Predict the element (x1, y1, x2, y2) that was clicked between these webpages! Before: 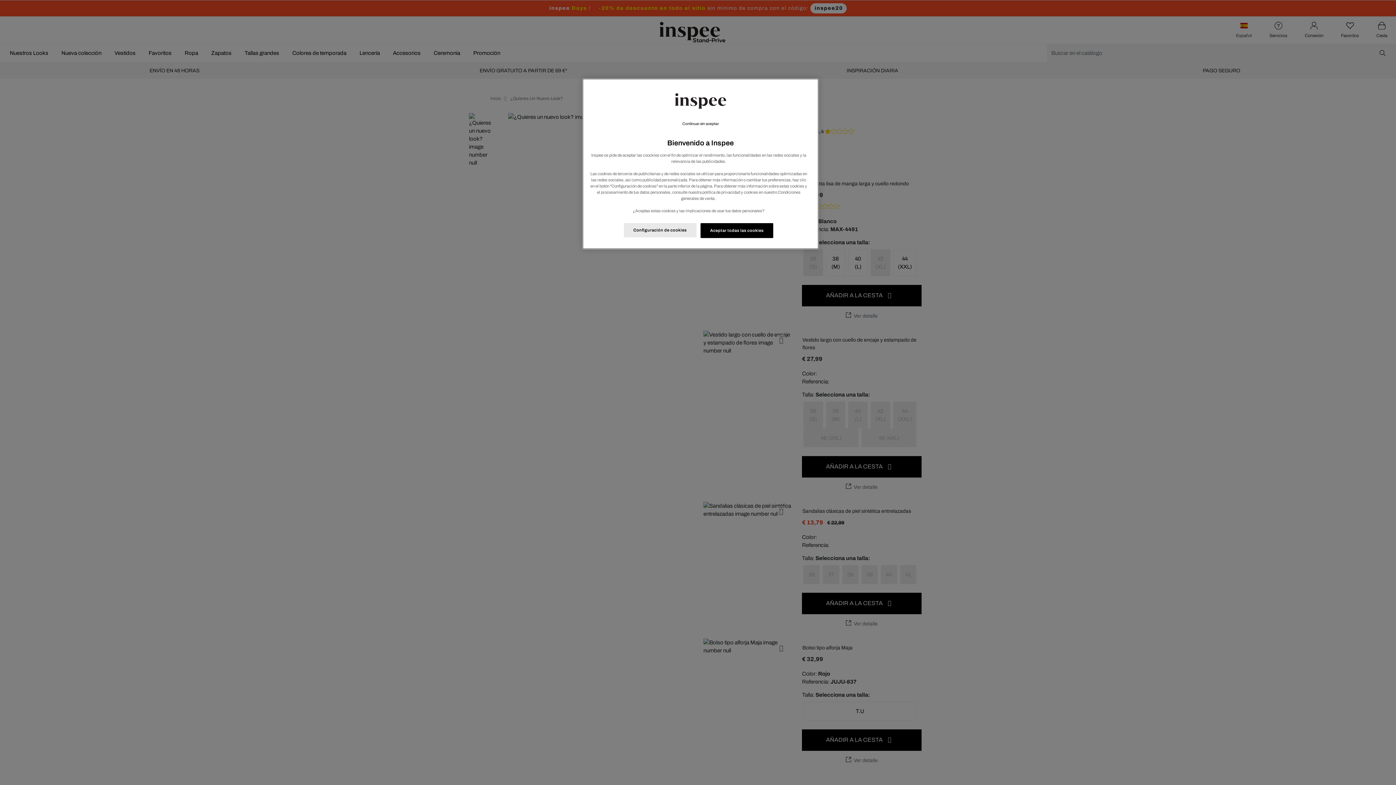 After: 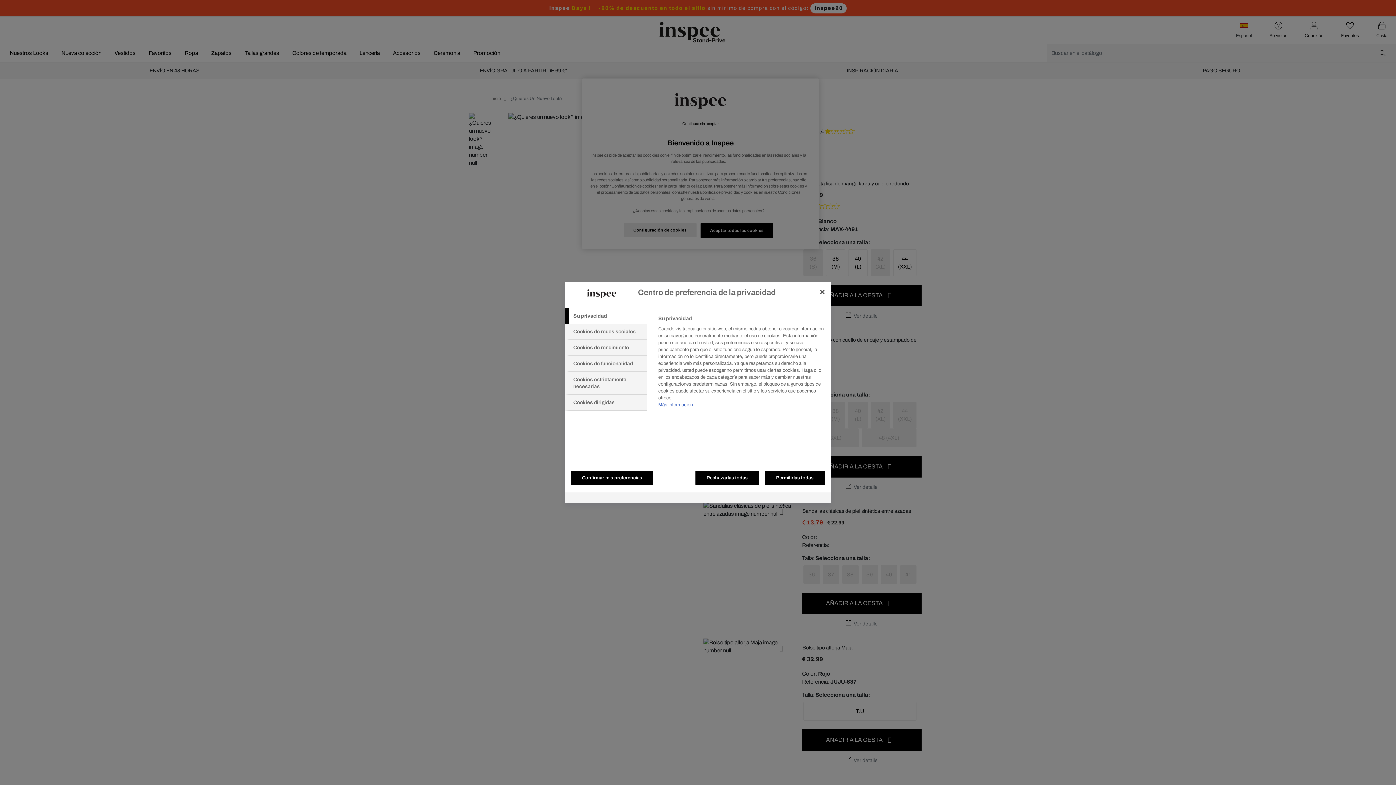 Action: bbox: (623, 223, 696, 237) label: Configuración de cookies